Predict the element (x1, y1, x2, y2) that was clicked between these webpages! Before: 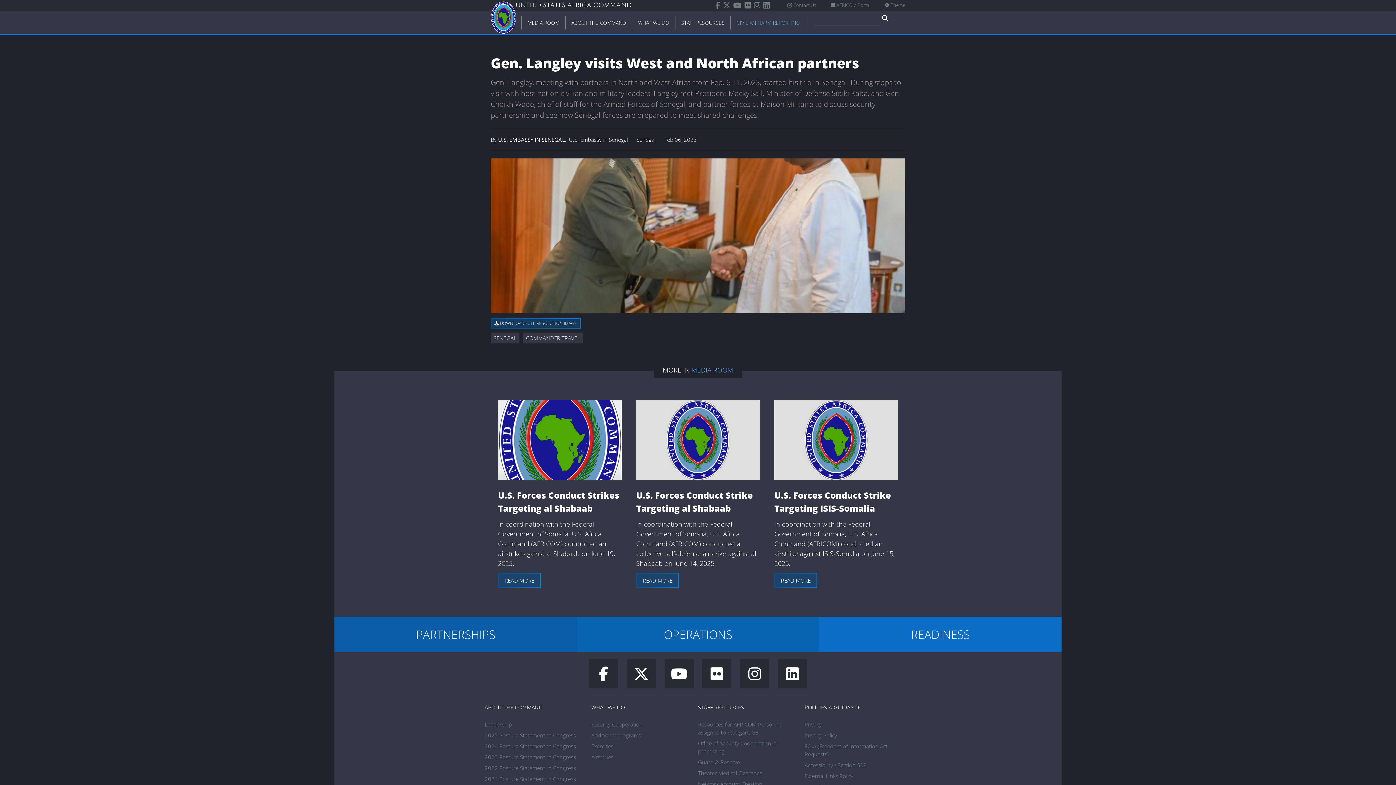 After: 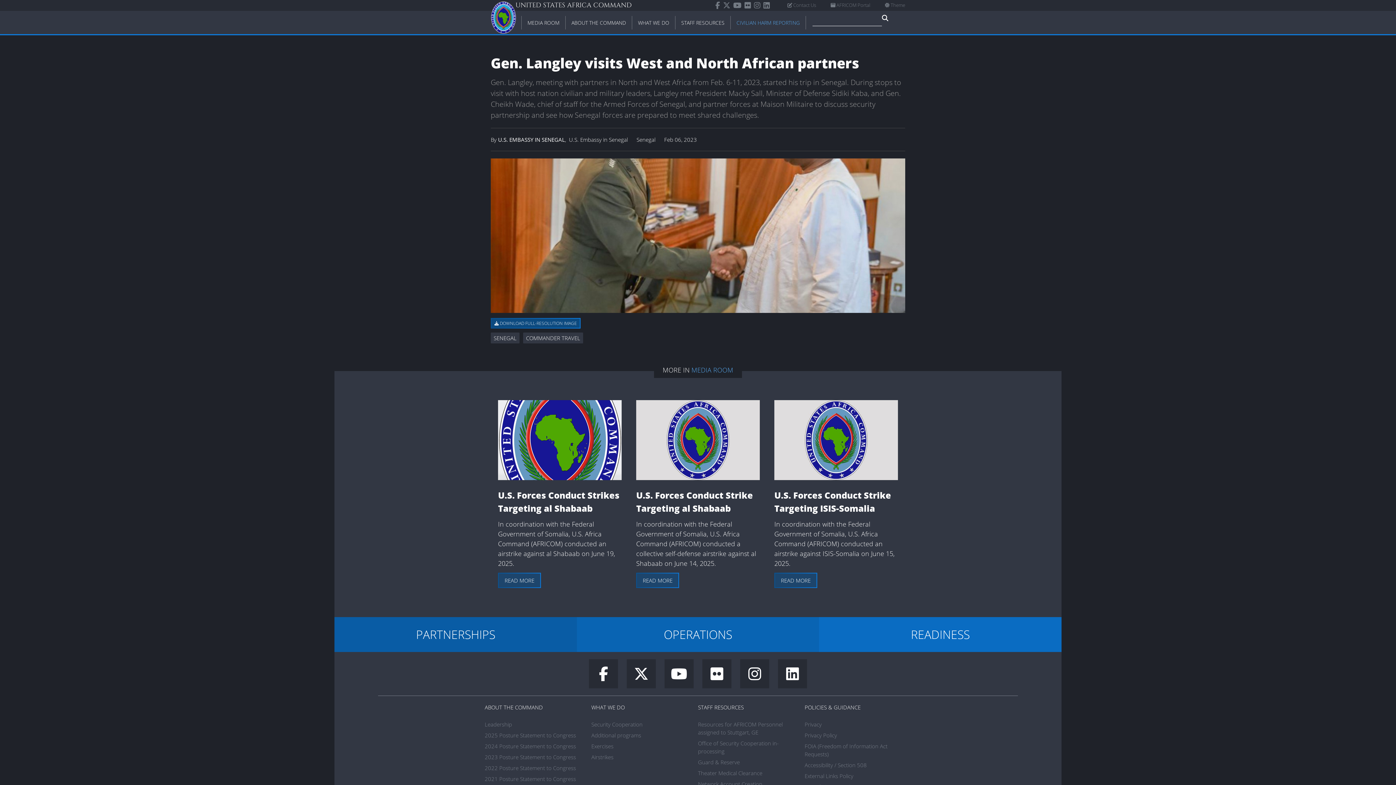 Action: bbox: (490, 318, 580, 328) label:  DOWNLOAD FULL-RESOLUTION IMAGE